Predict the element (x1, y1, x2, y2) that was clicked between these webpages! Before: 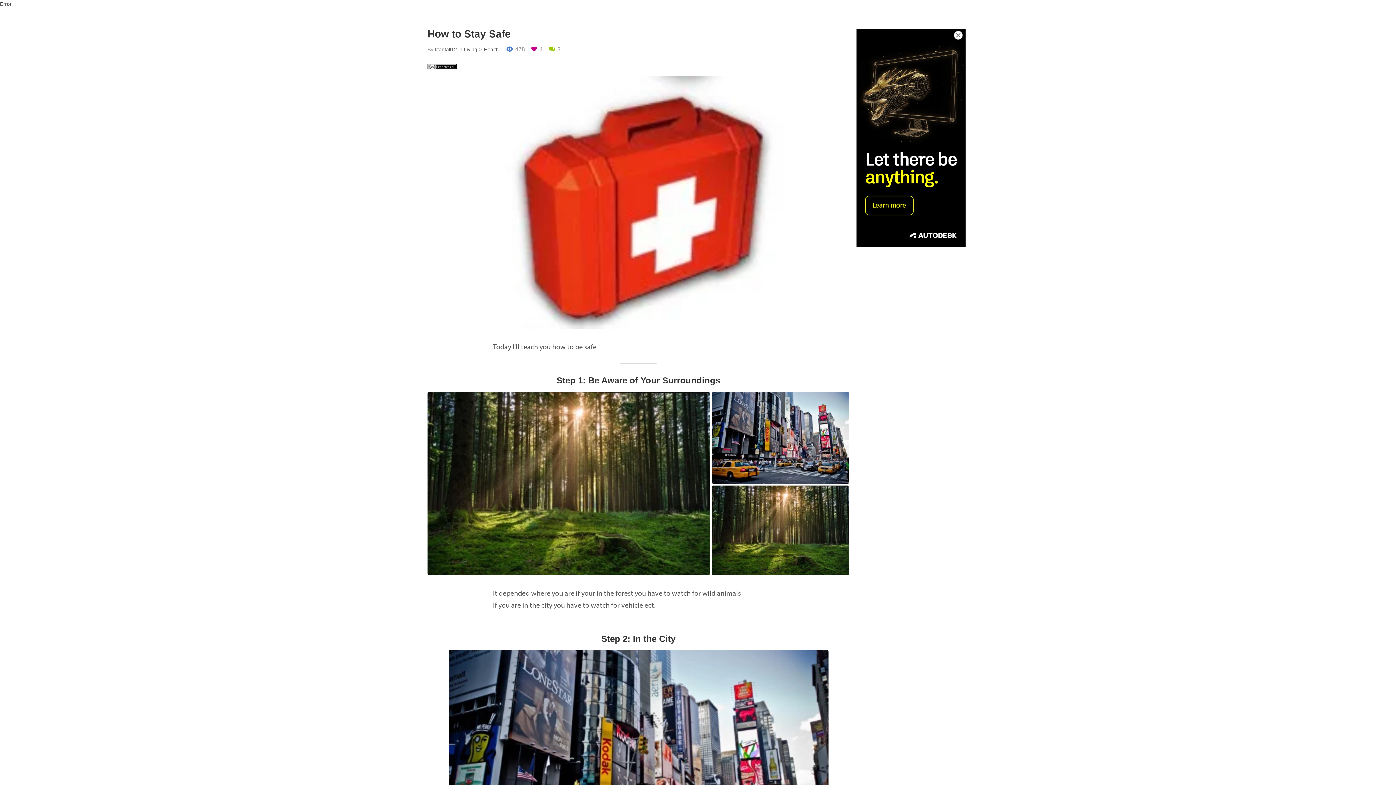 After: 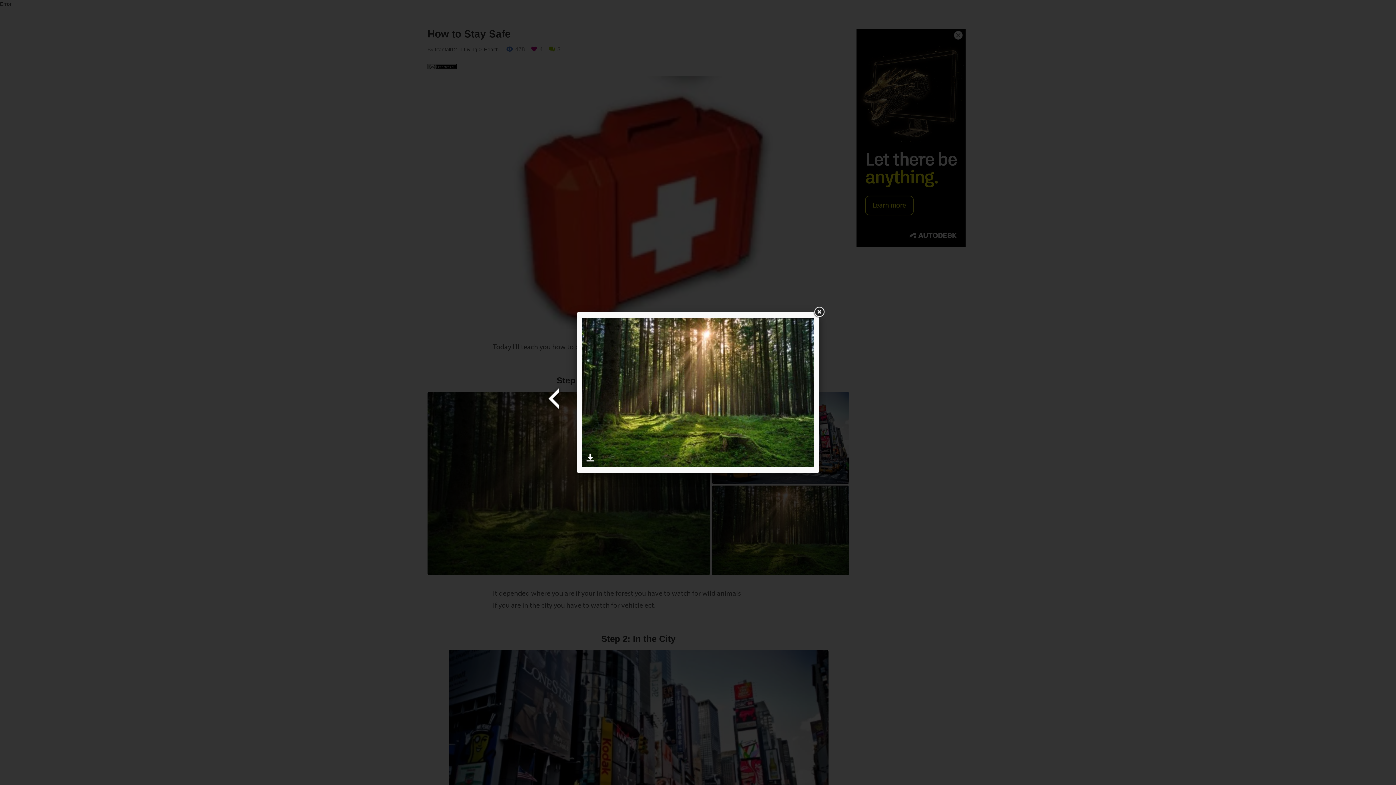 Action: bbox: (712, 527, 849, 532)